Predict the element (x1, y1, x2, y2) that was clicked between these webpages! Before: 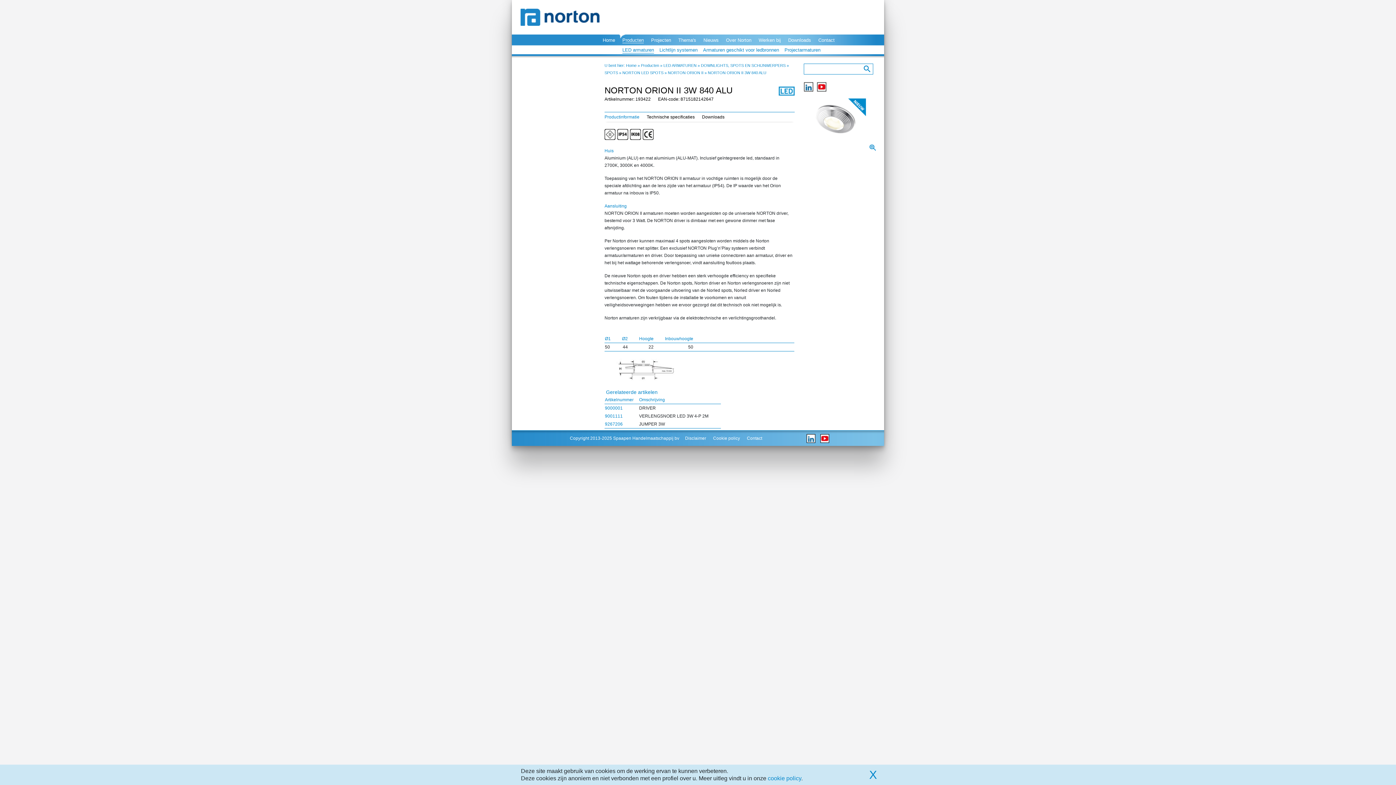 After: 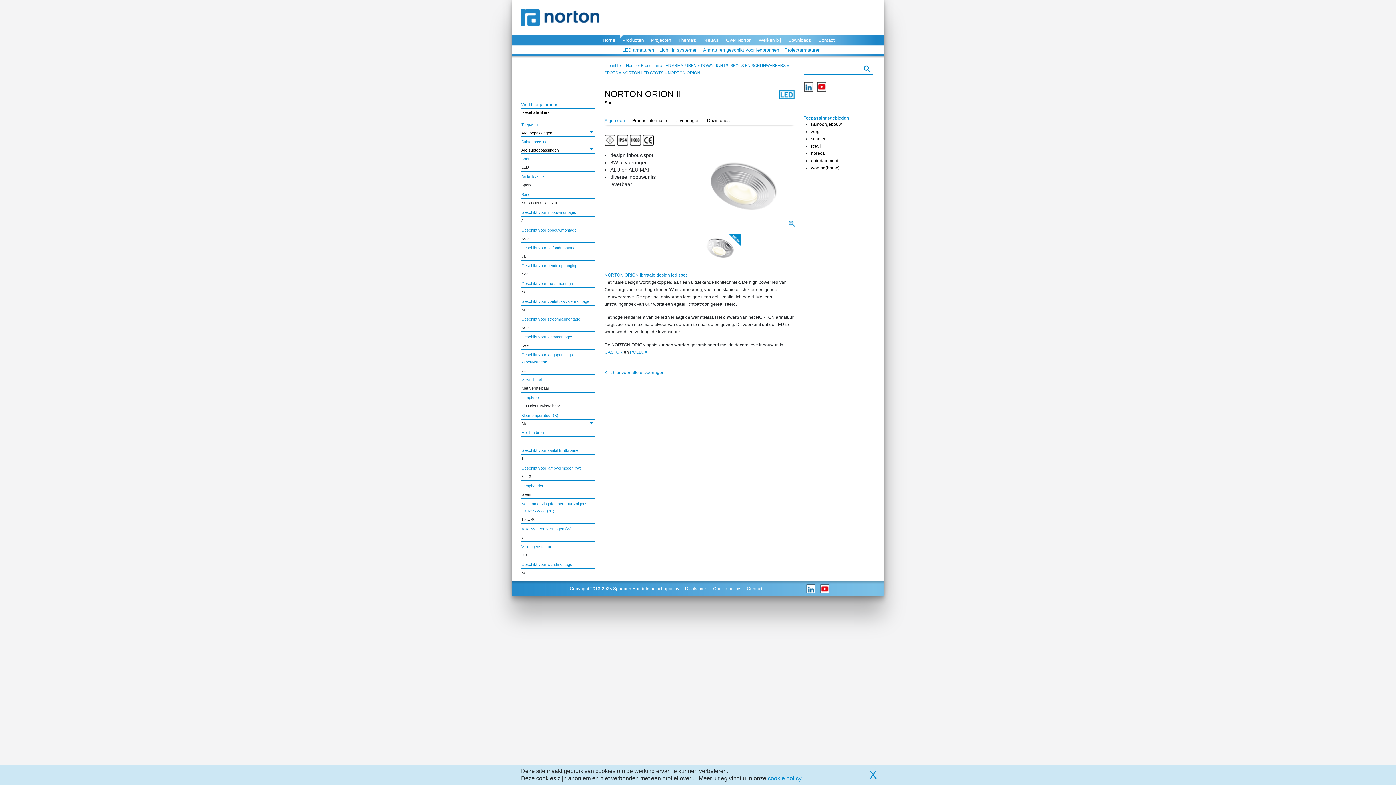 Action: bbox: (668, 70, 703, 74) label: NORTON ORION II